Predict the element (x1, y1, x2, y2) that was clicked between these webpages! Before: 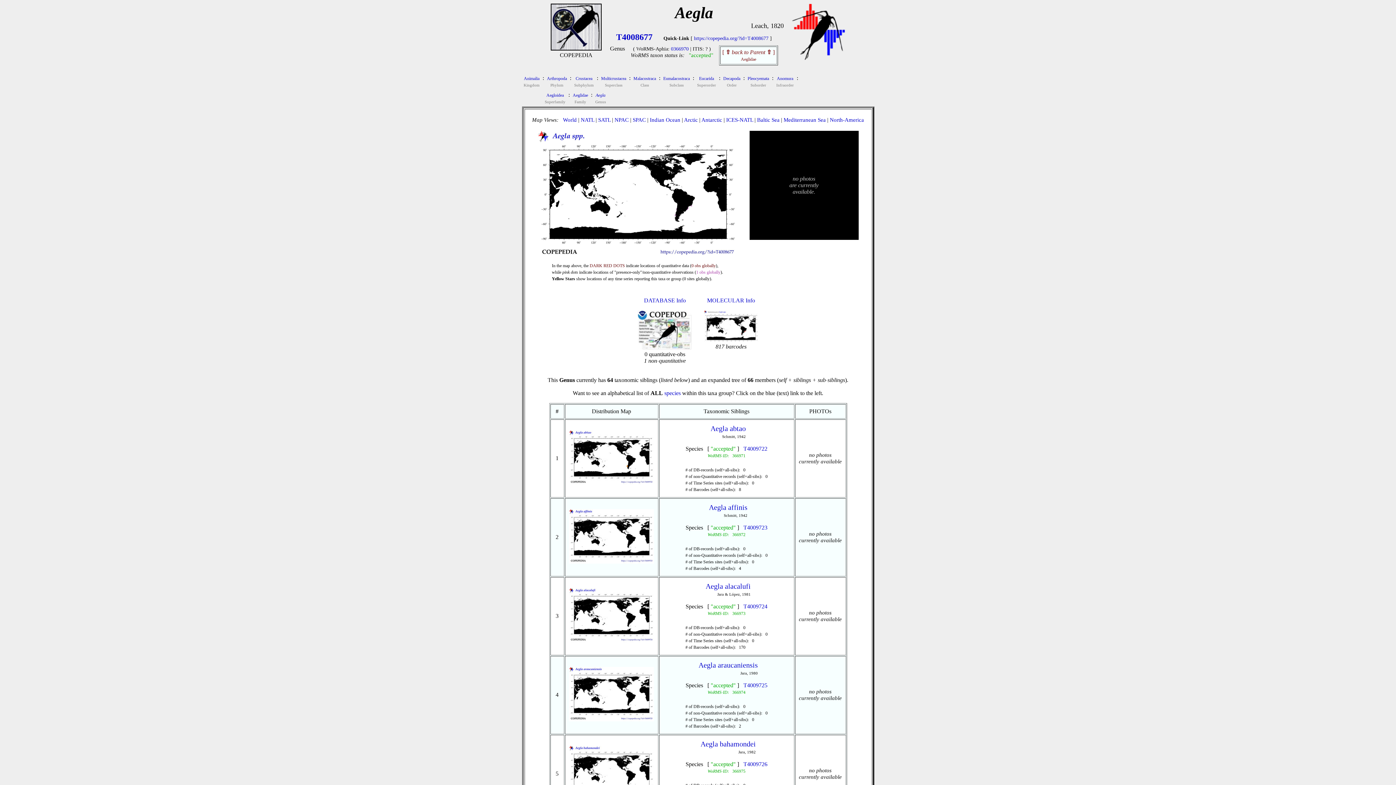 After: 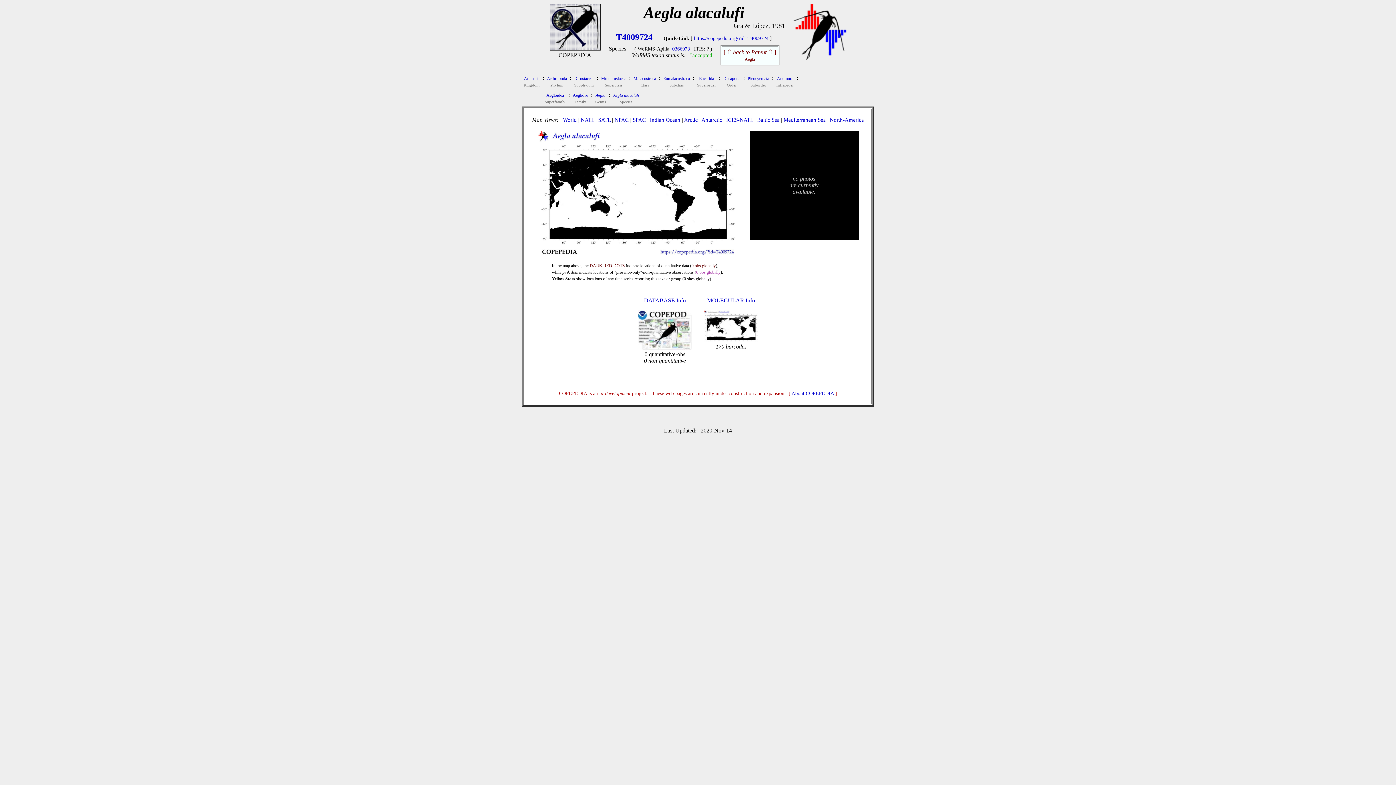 Action: bbox: (705, 582, 750, 590) label: Aegla alacalufi